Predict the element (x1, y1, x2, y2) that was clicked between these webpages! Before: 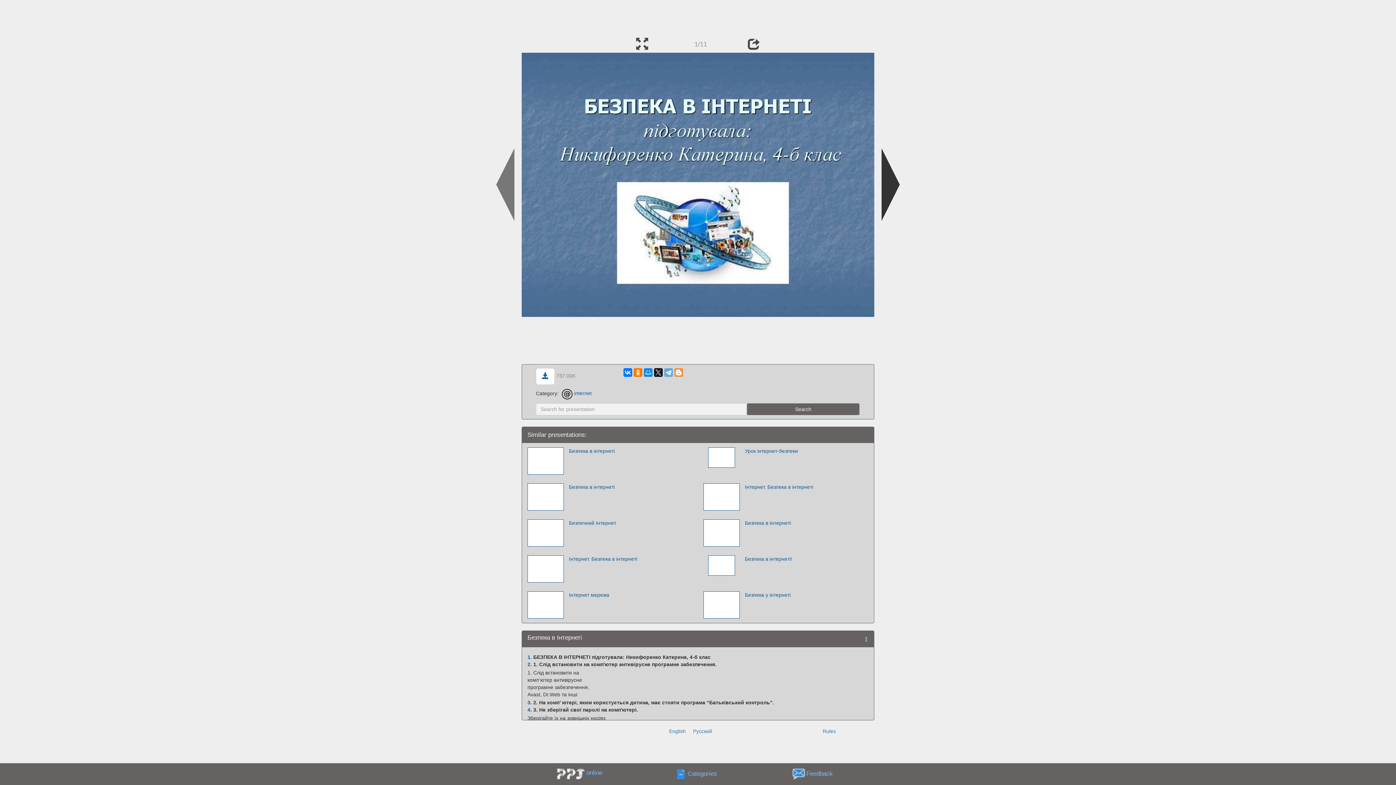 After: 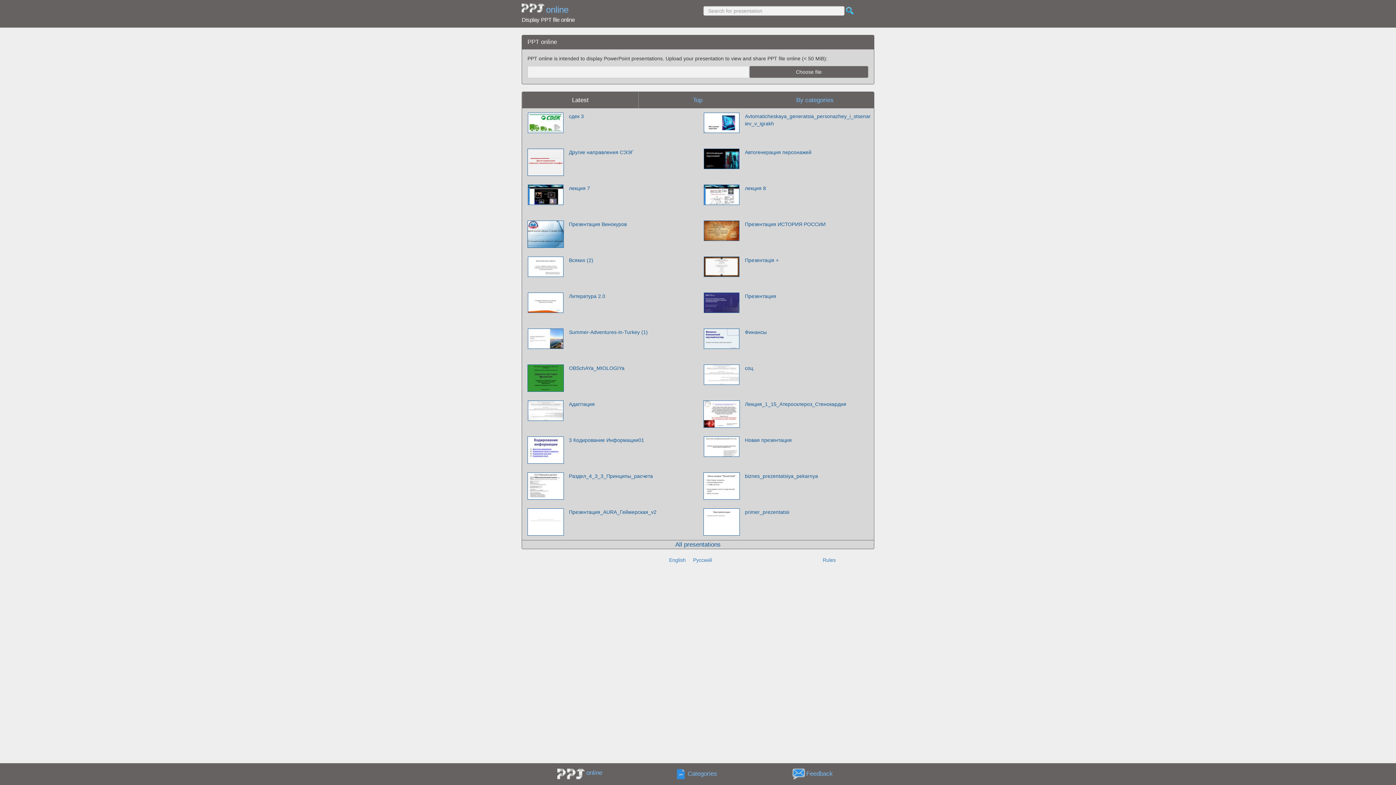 Action: label: online bbox: (586, 769, 602, 776)